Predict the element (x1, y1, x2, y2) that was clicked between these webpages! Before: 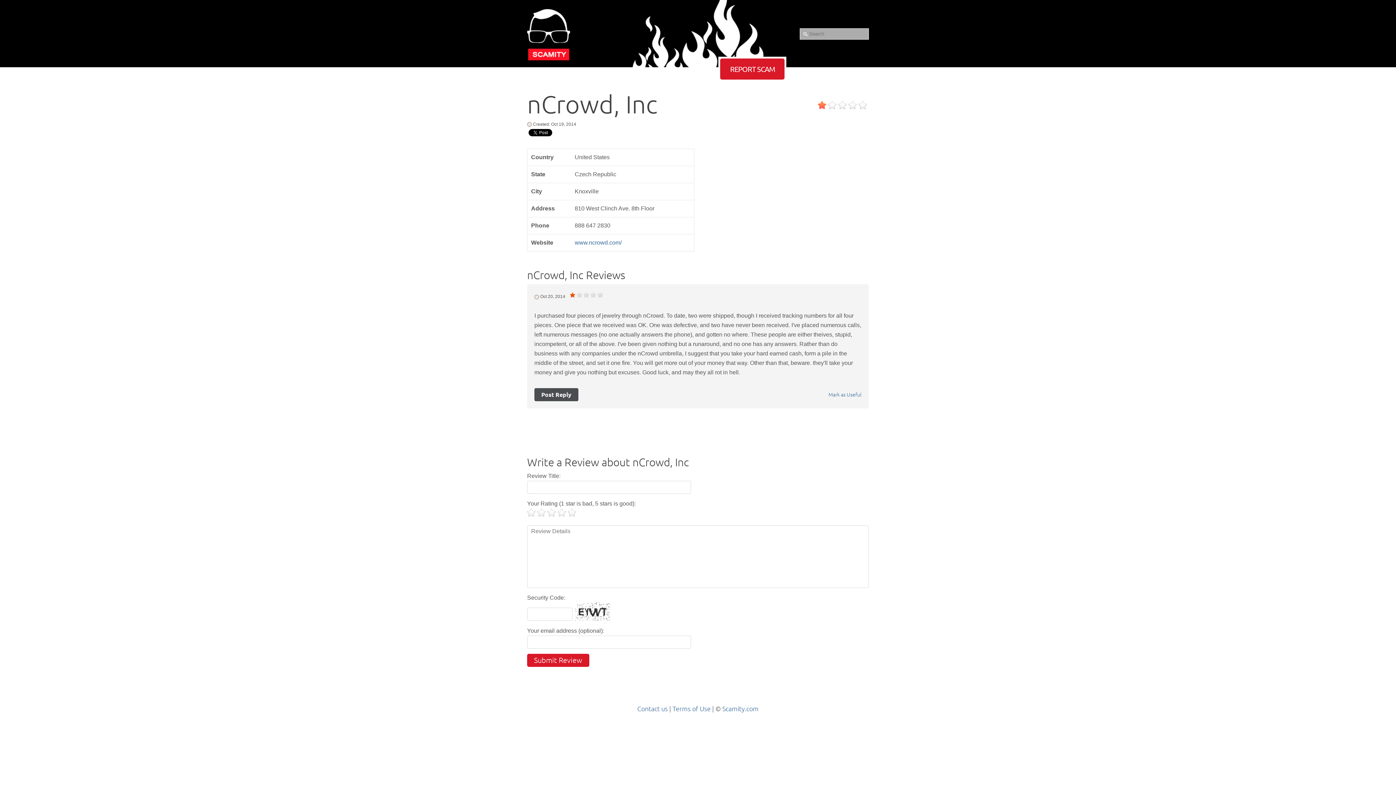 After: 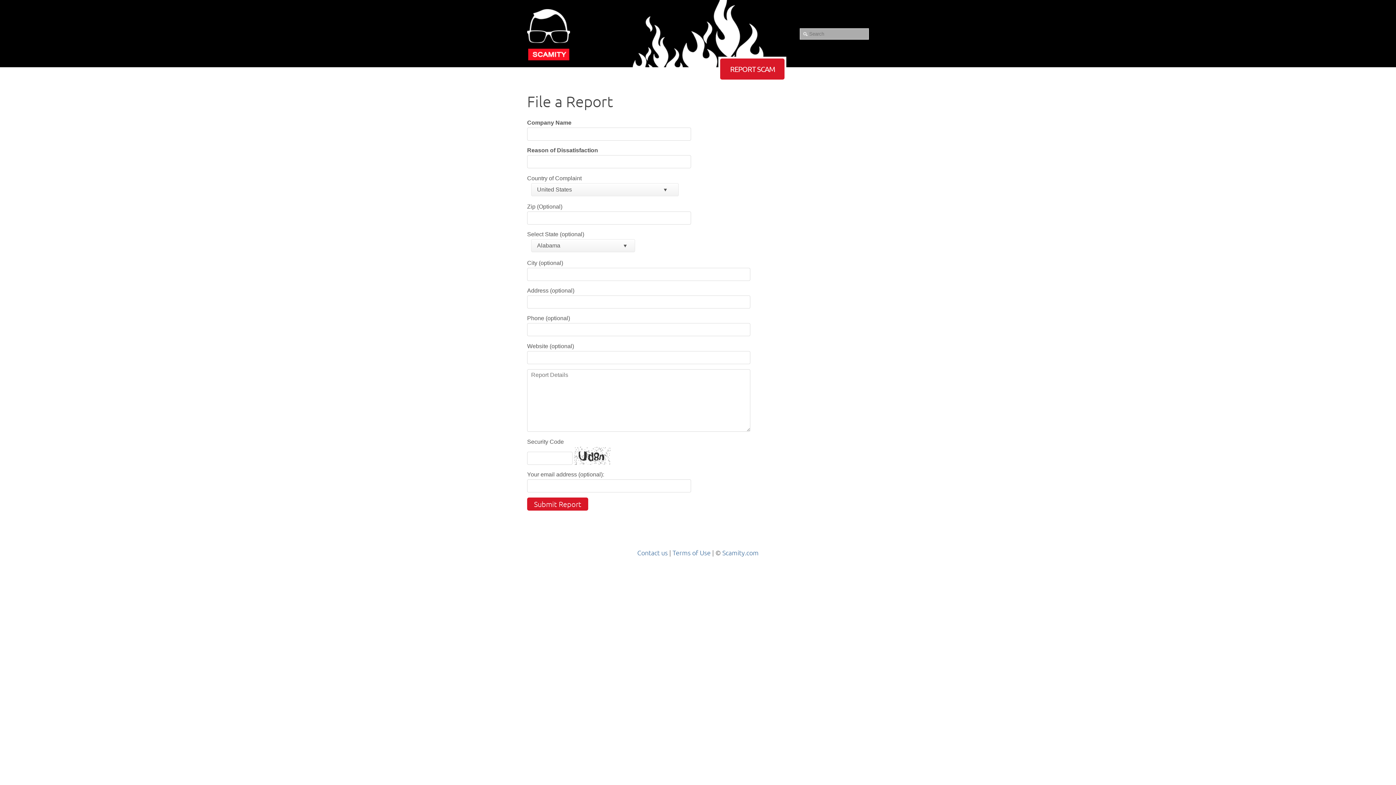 Action: bbox: (720, 58, 784, 79) label: REPORT SCAM